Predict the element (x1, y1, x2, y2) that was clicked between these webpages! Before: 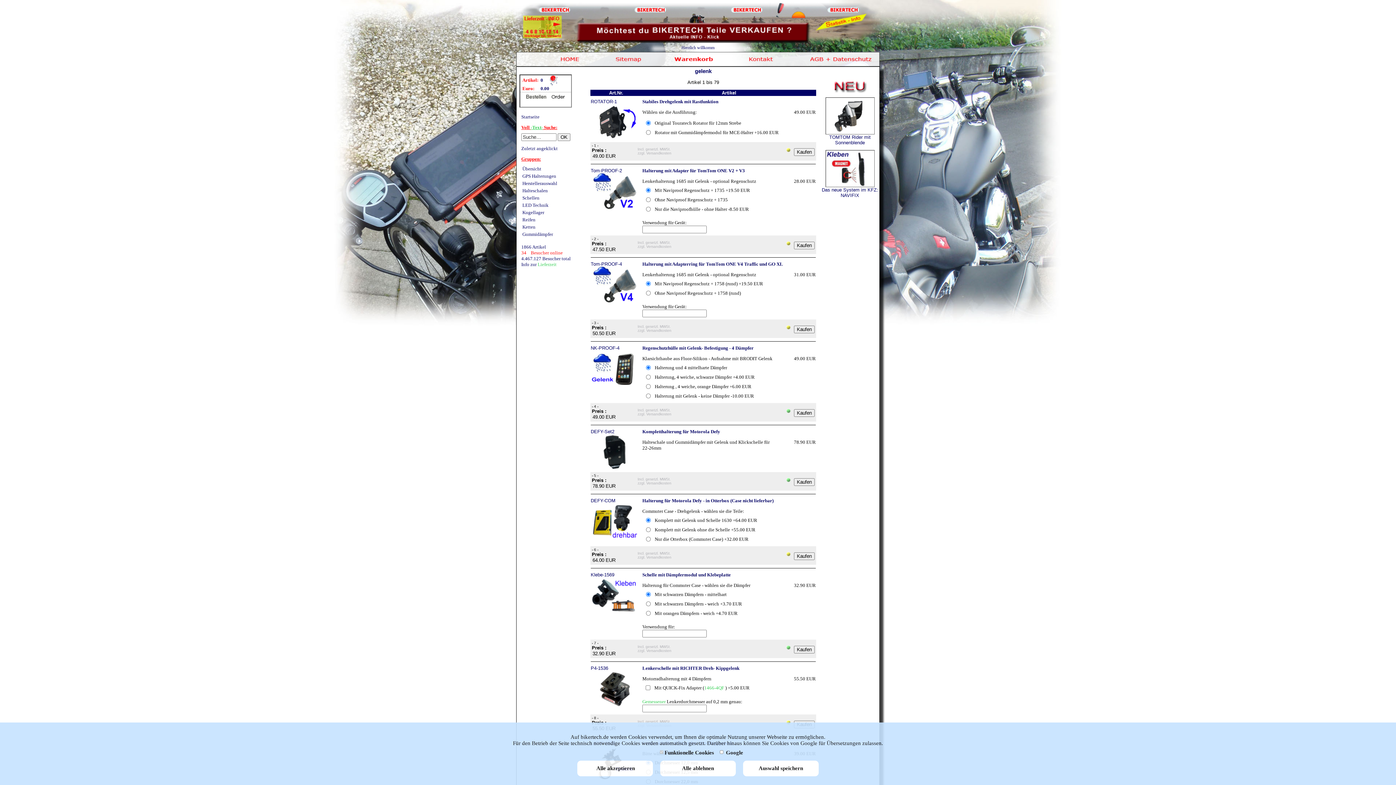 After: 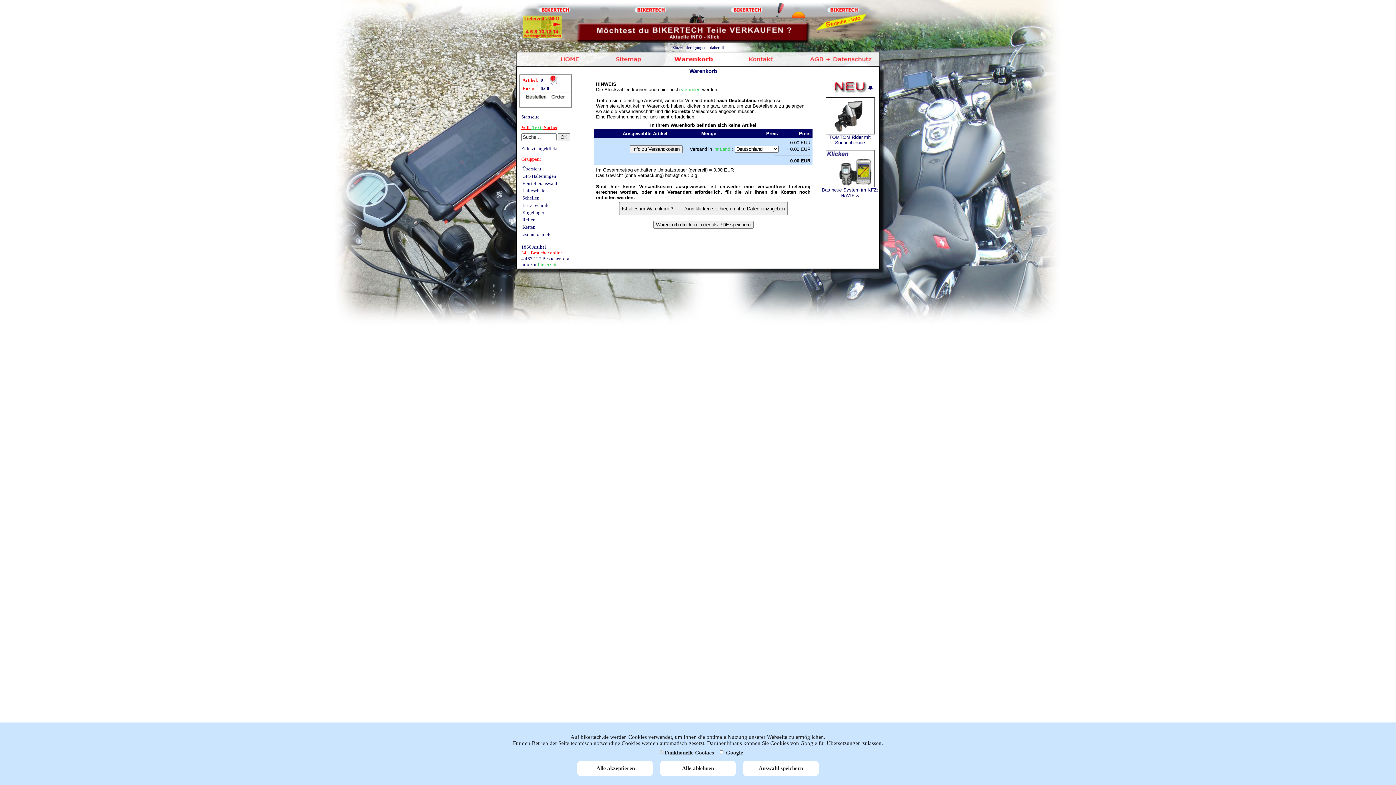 Action: bbox: (522, 76, 538, 82) label: Artikel: